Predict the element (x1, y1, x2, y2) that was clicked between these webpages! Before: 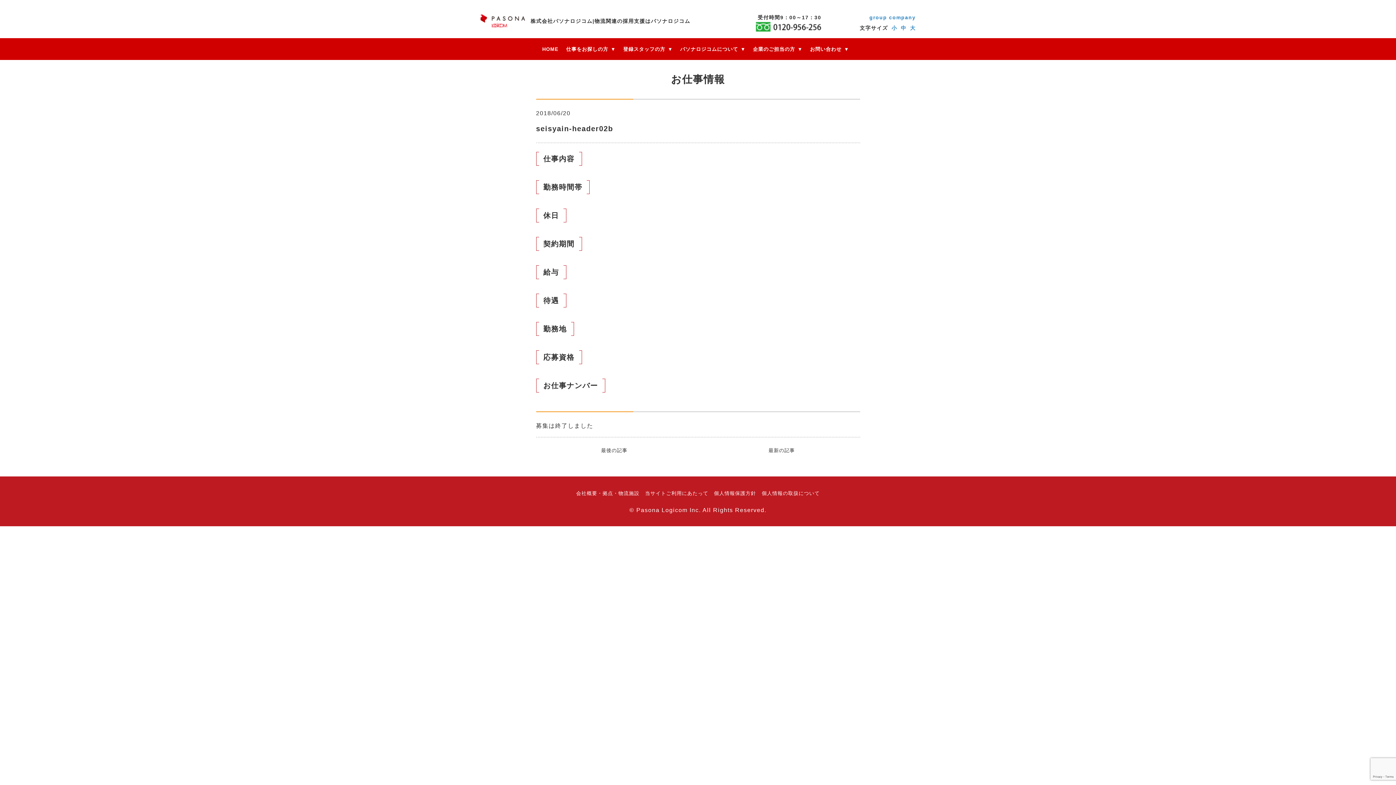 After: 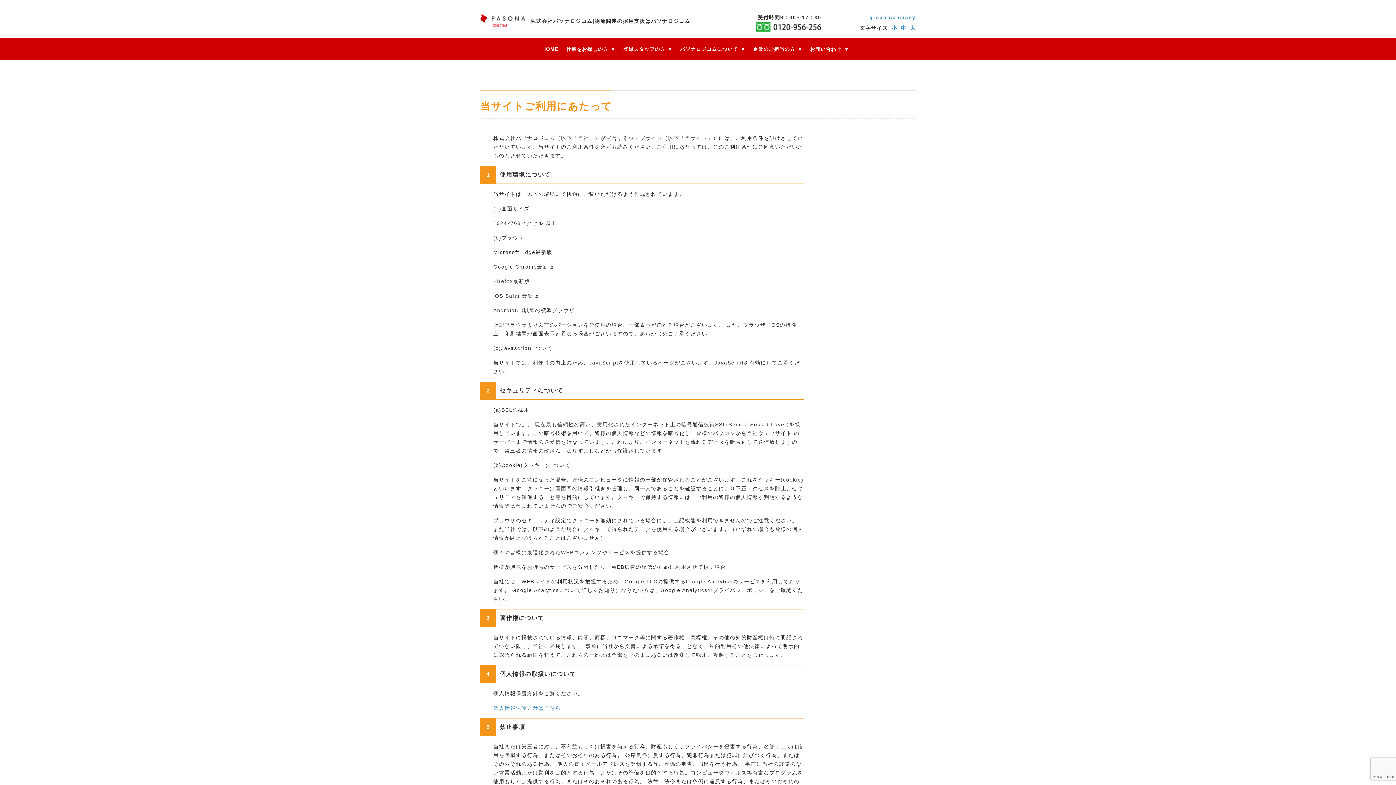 Action: bbox: (645, 490, 708, 496) label: 当サイトご利用にあたって